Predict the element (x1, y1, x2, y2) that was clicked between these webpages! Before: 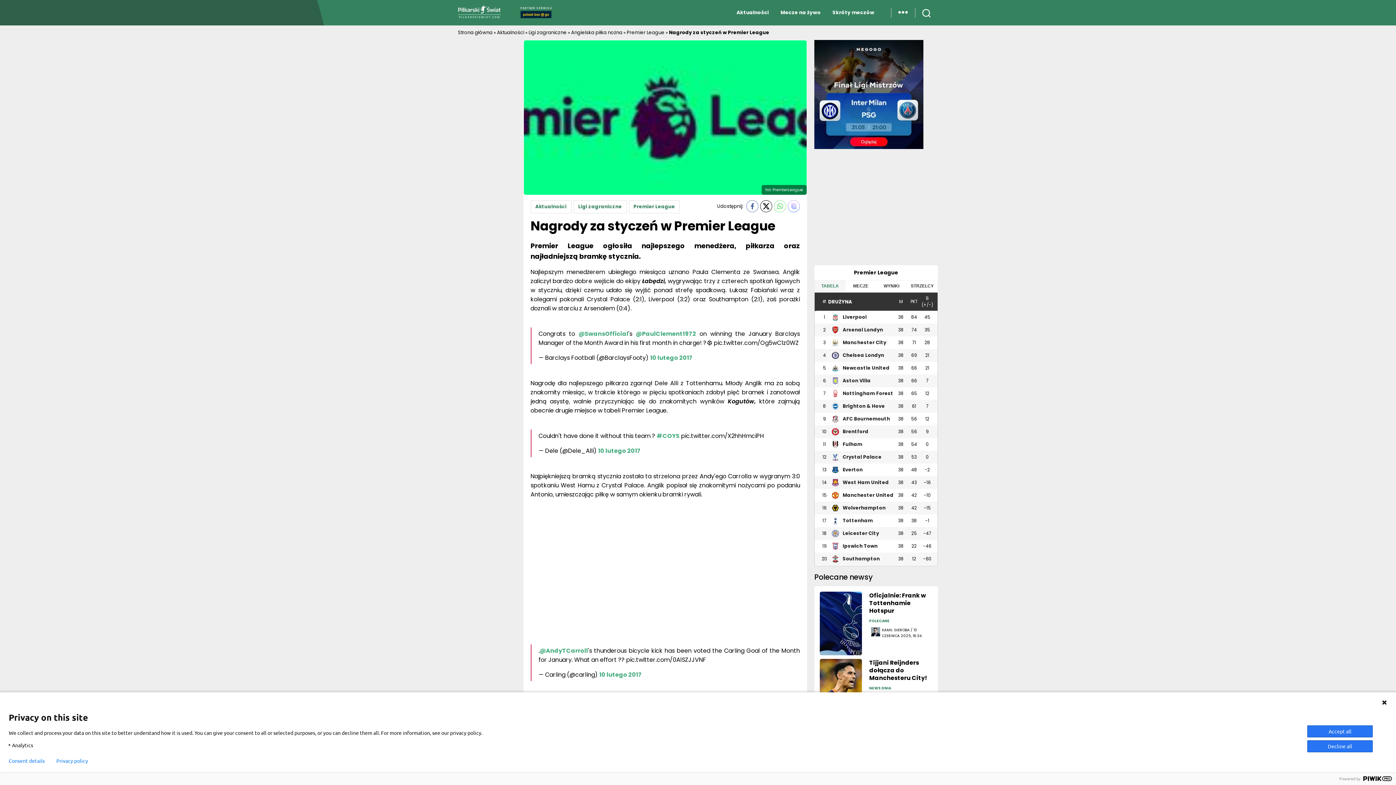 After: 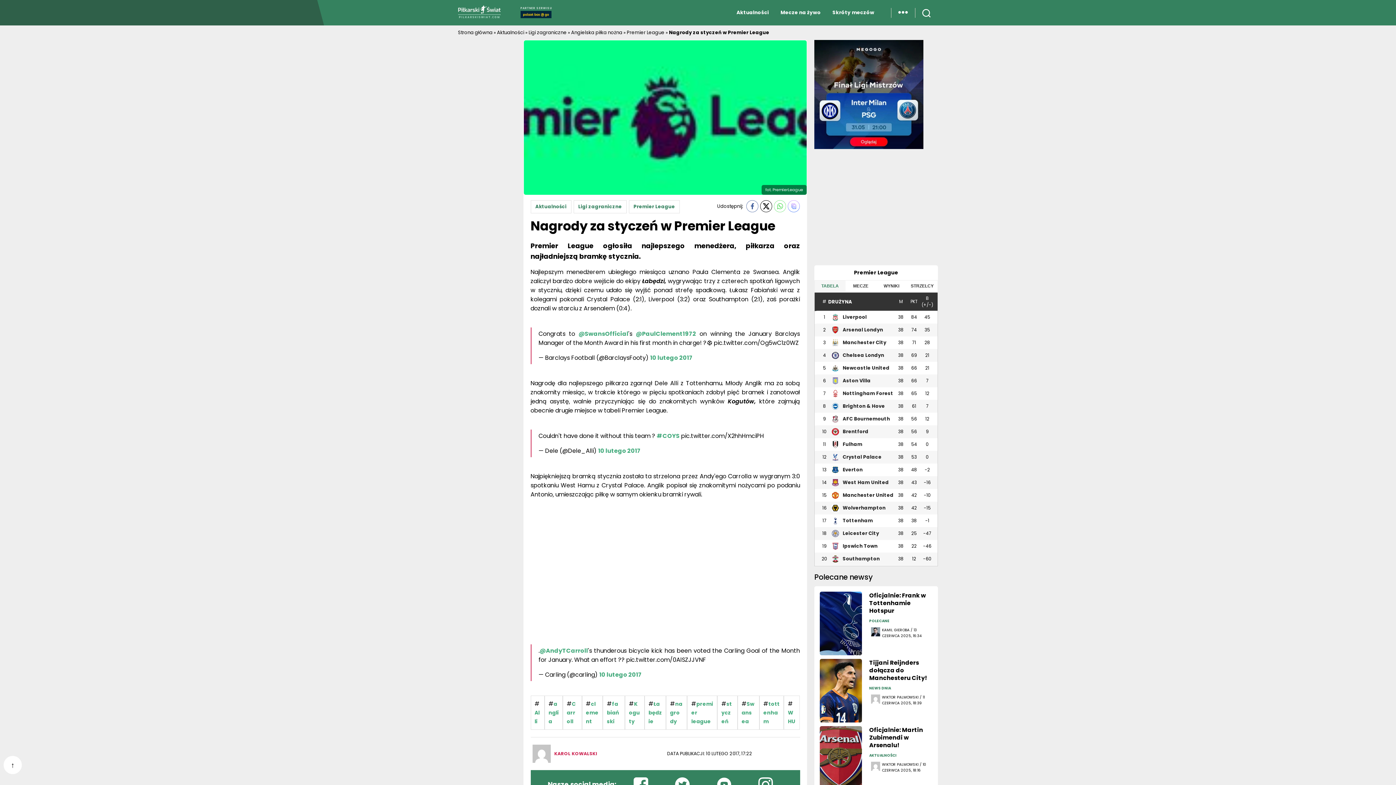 Action: label: Accept all bbox: (1307, 725, 1373, 737)